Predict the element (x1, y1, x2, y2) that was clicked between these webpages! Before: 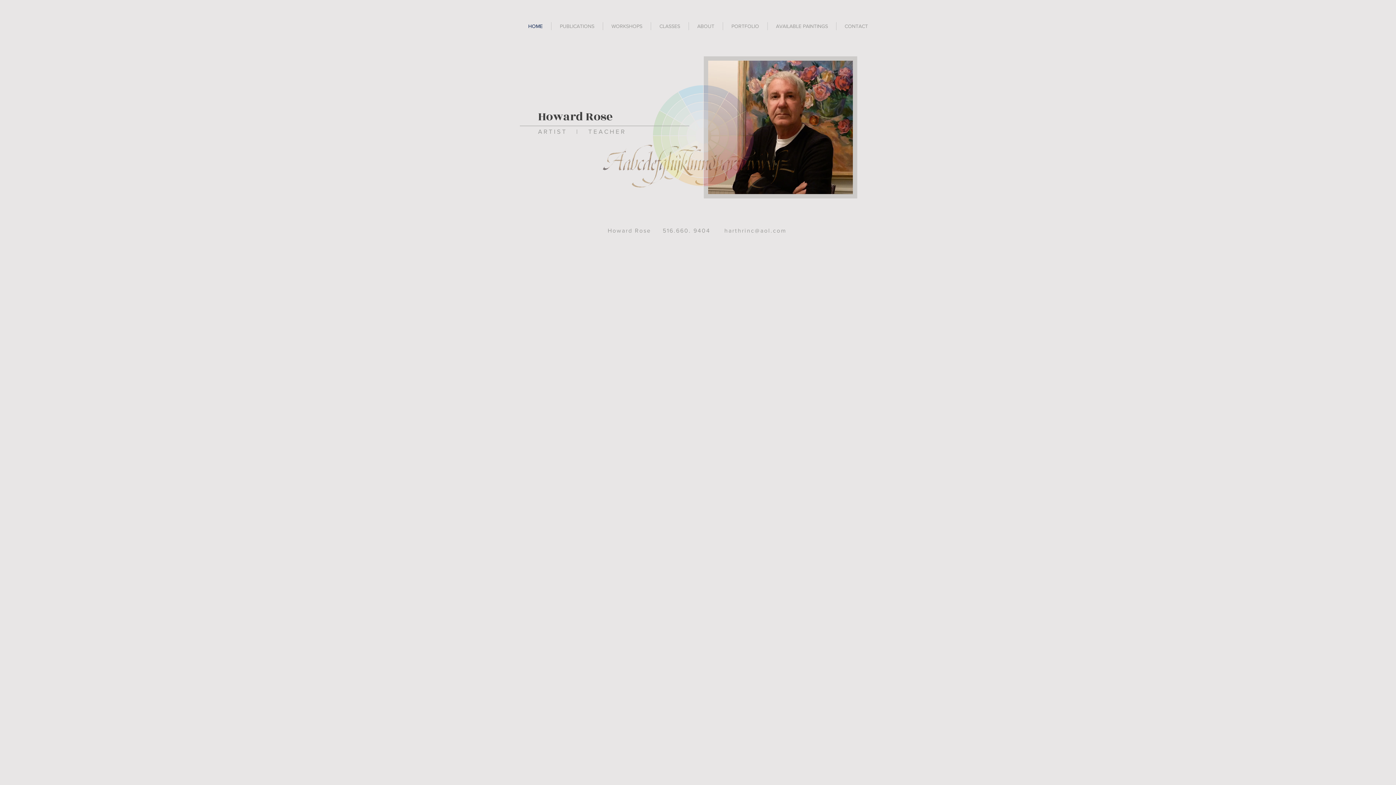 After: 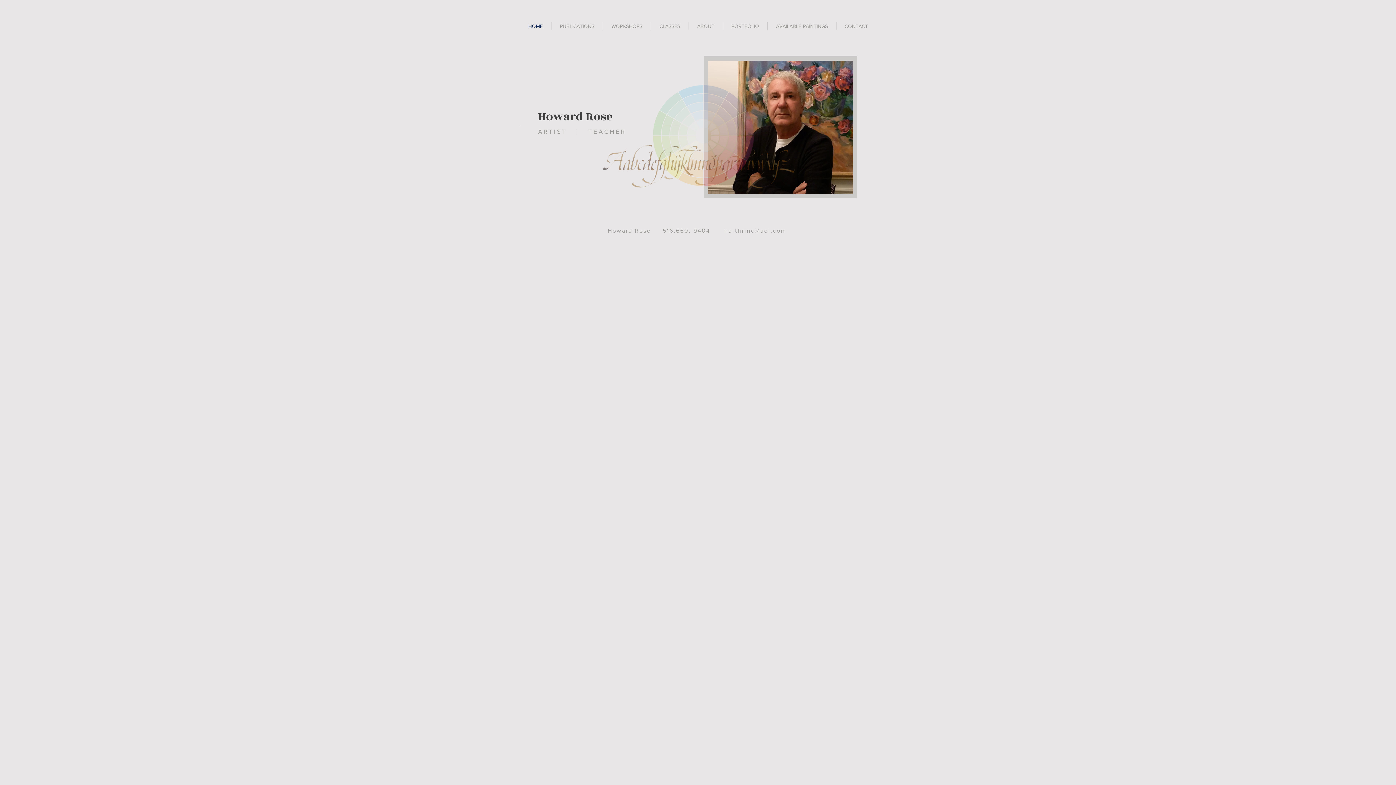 Action: bbox: (724, 227, 786, 233) label: harthrinc@aol.com